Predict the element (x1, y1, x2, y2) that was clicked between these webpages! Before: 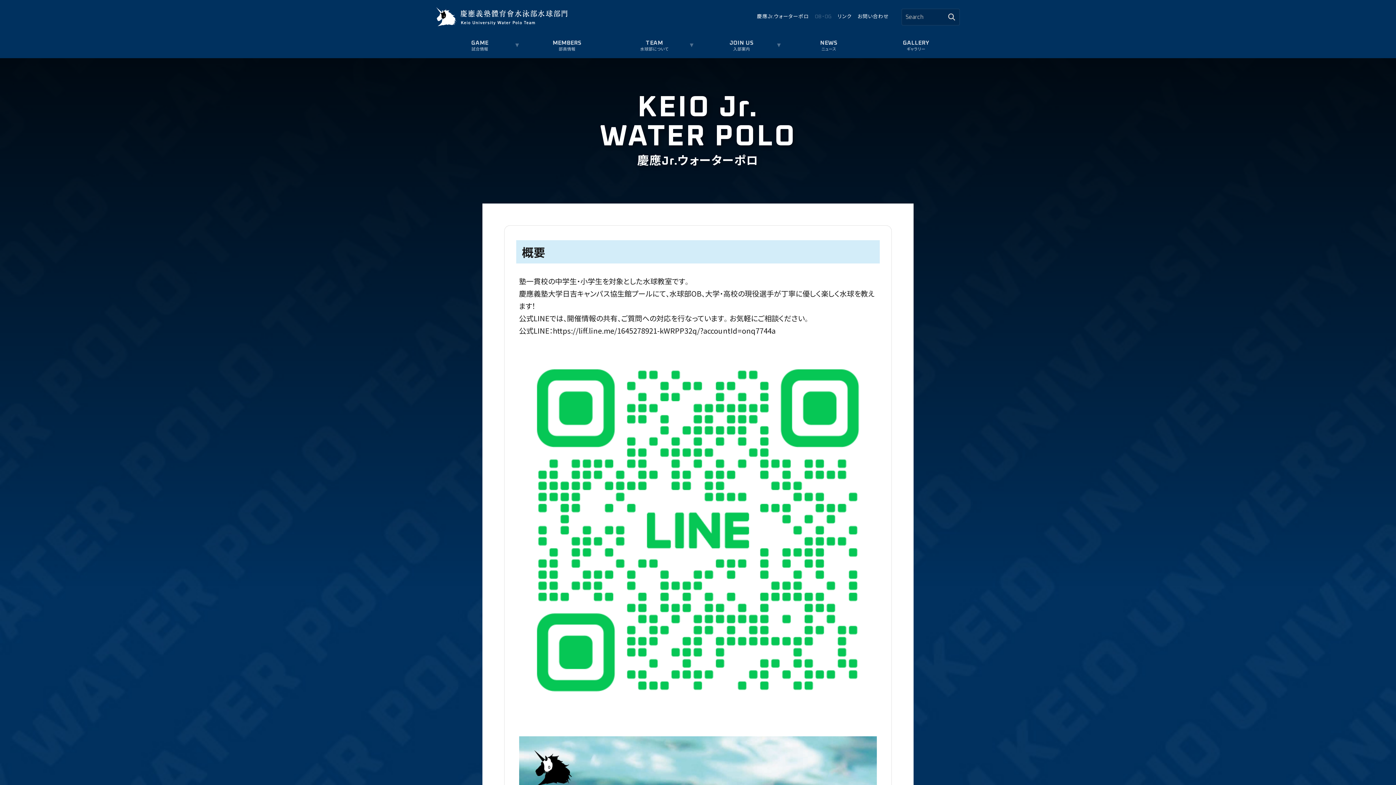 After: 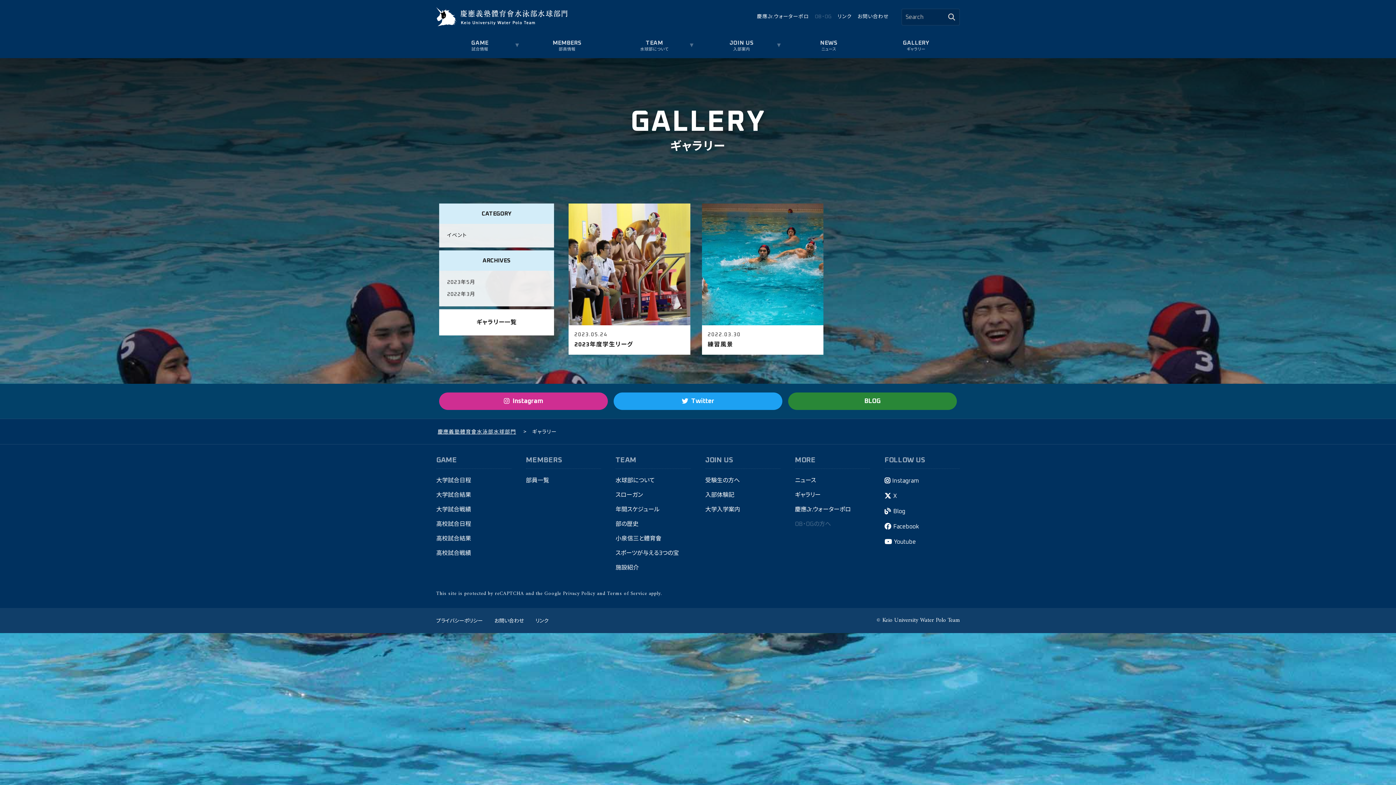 Action: bbox: (872, 33, 960, 58) label: ギャラリー